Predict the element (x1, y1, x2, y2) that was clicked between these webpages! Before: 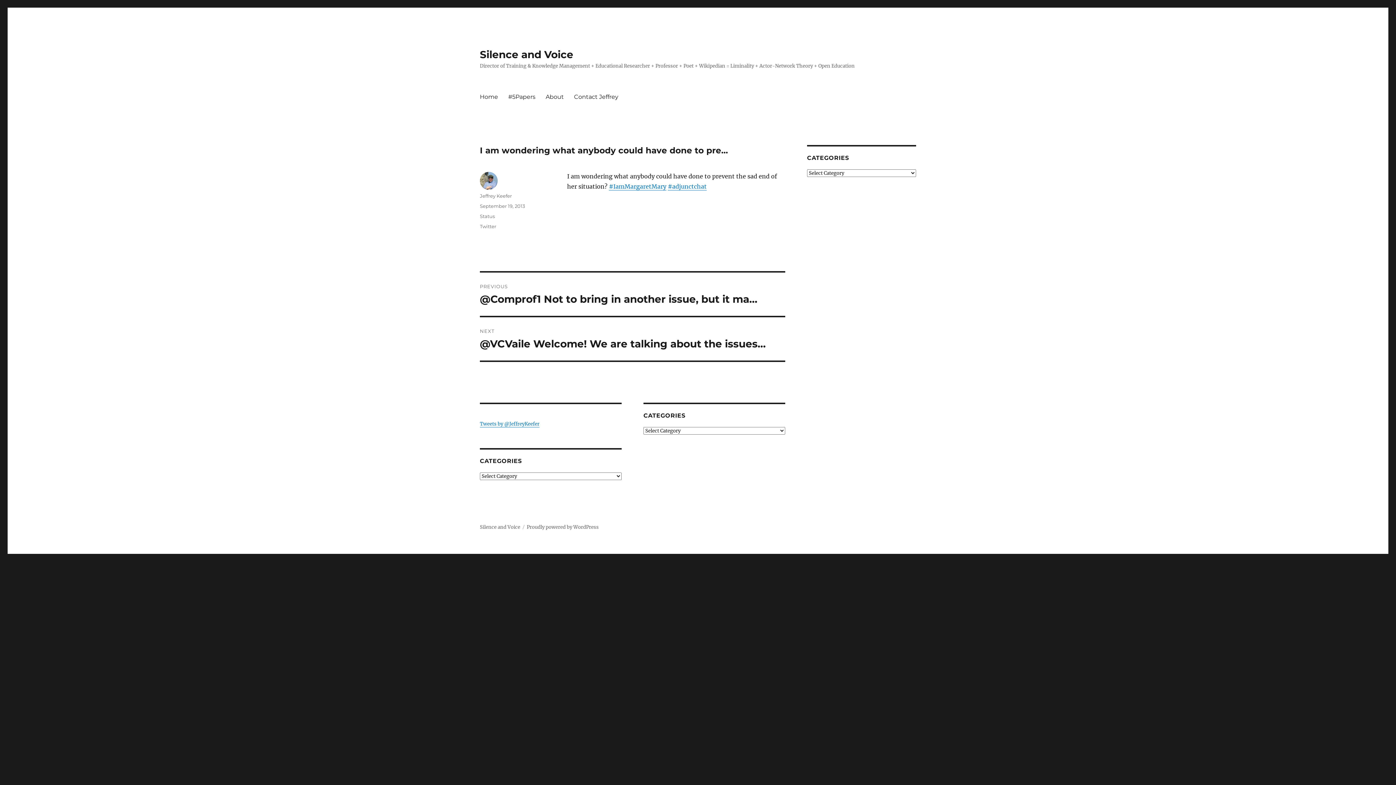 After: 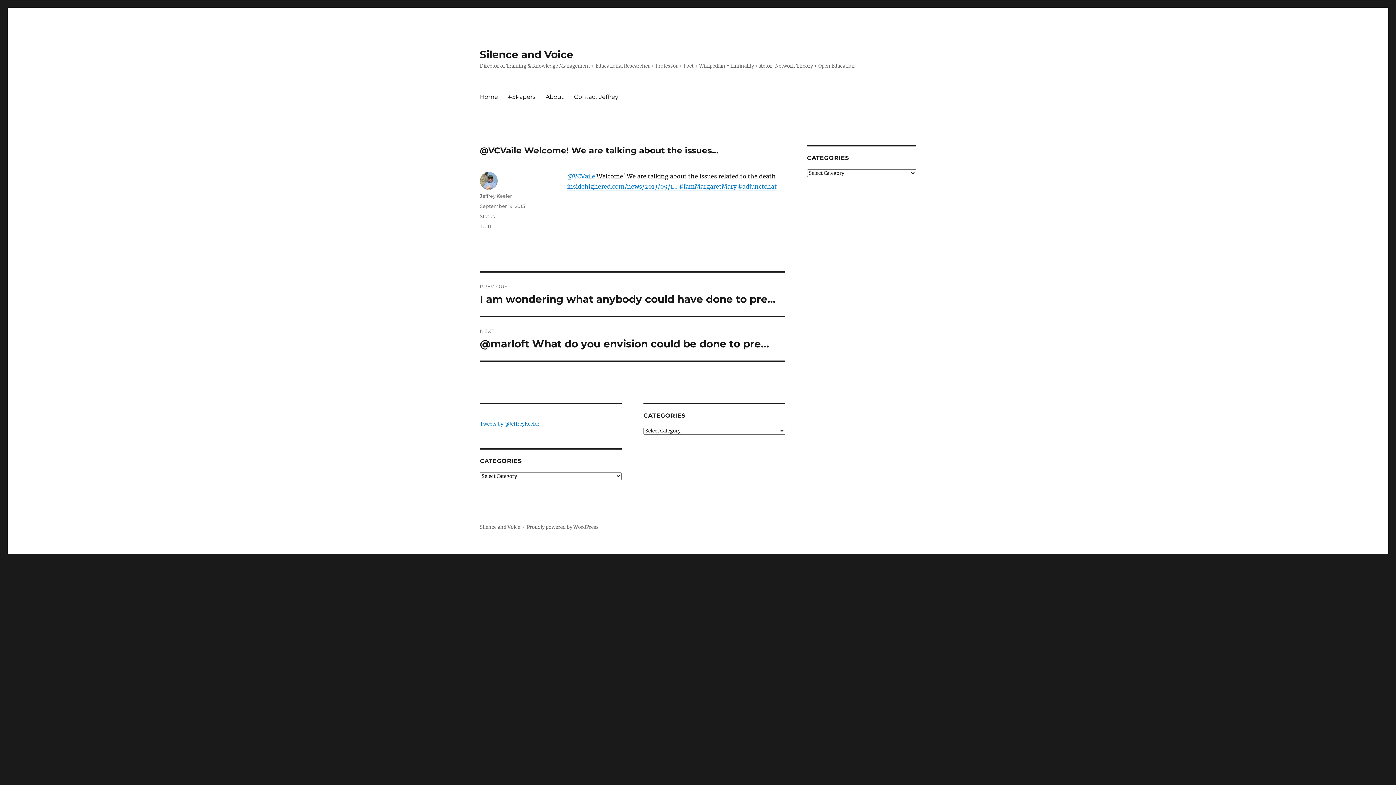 Action: label: NEXT
Next post:
@VCVaile Welcome! We are talking about the issues… bbox: (480, 317, 785, 360)